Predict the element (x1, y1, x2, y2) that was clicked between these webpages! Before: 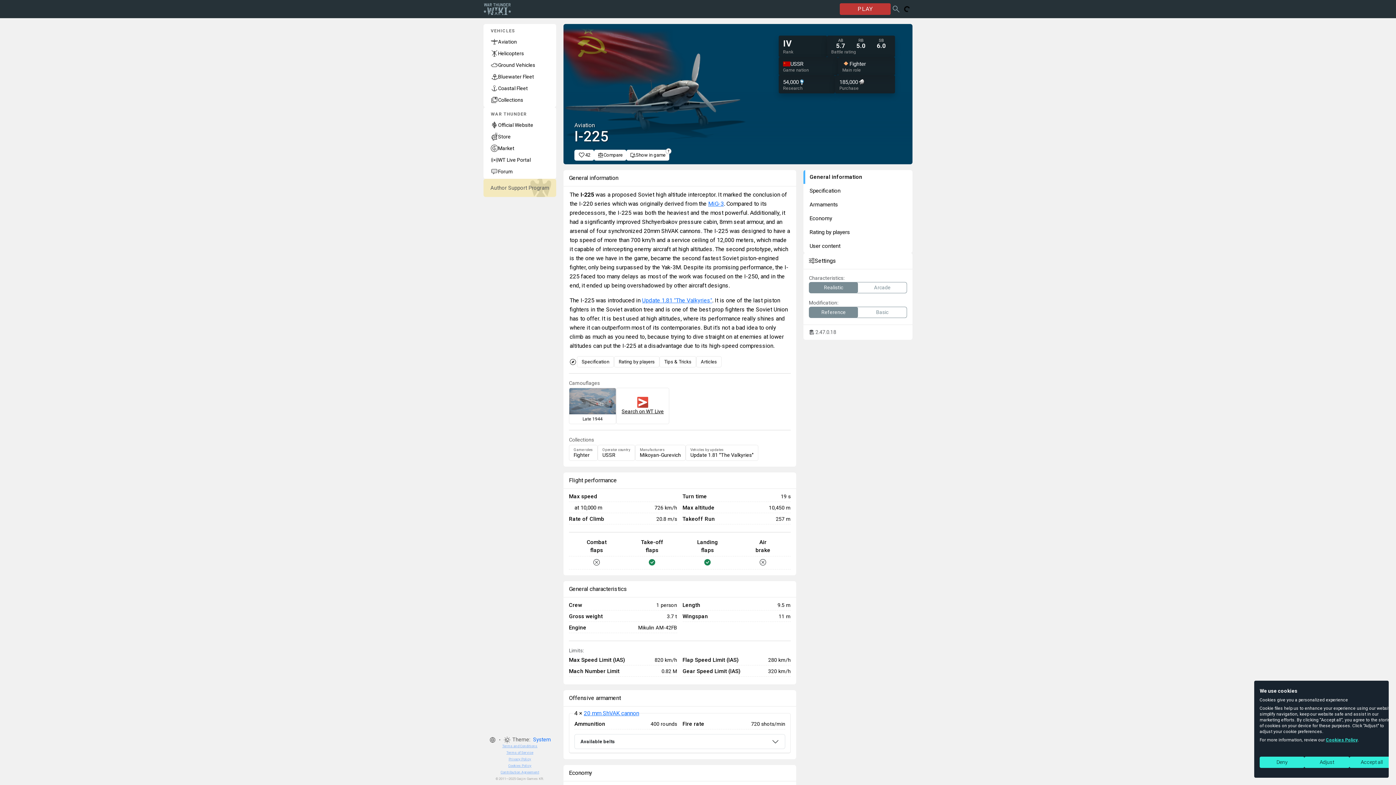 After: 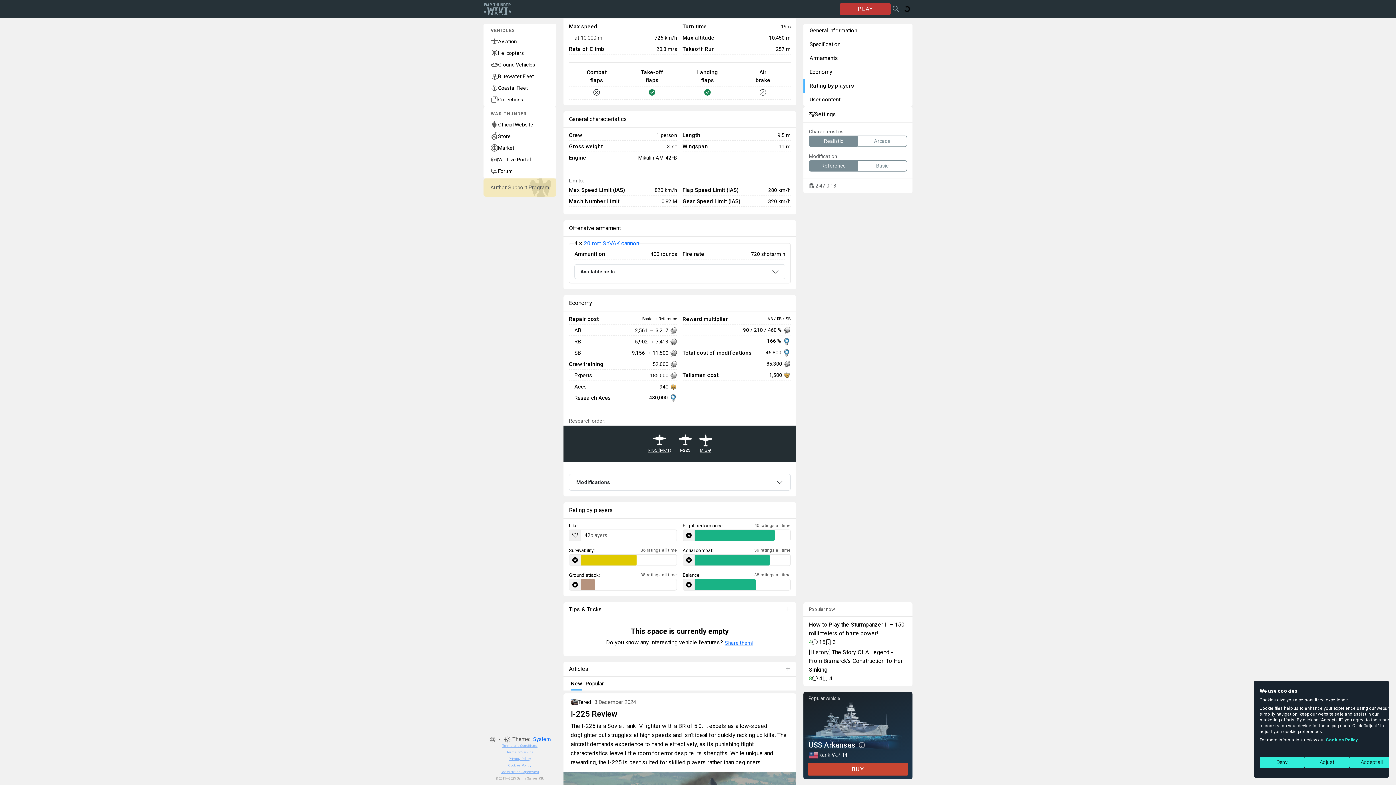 Action: bbox: (803, 197, 912, 211) label: Armaments